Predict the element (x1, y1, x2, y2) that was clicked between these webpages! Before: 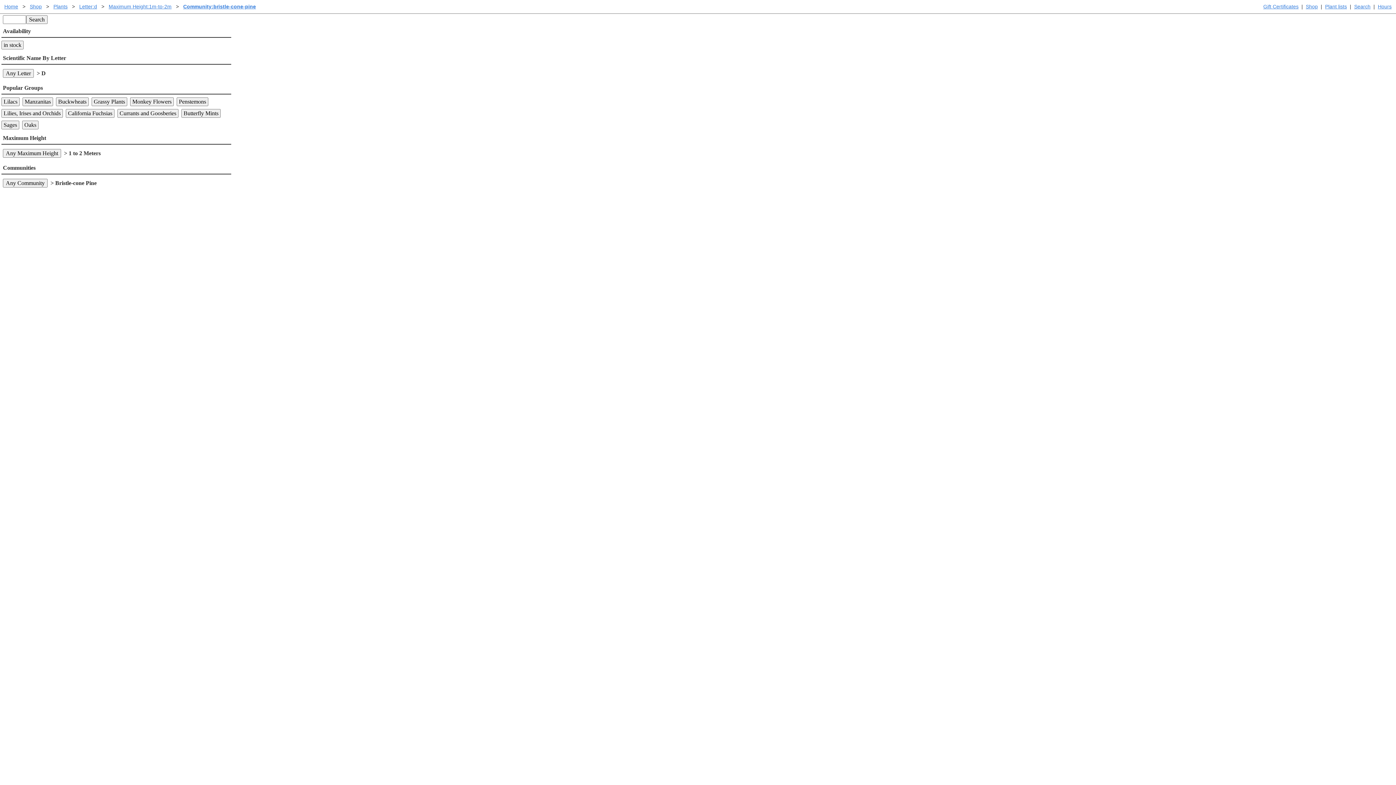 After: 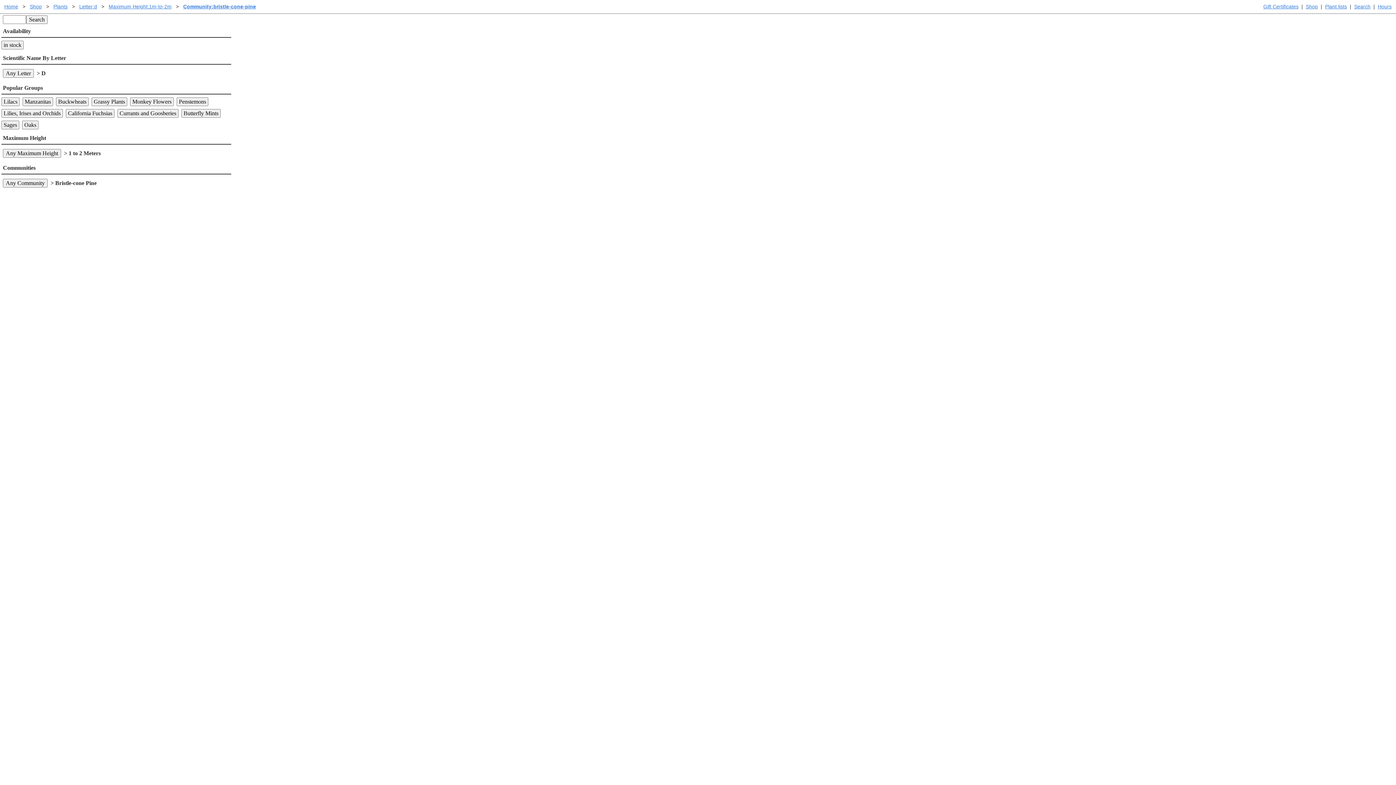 Action: label: Search bbox: (26, 15, 47, 24)